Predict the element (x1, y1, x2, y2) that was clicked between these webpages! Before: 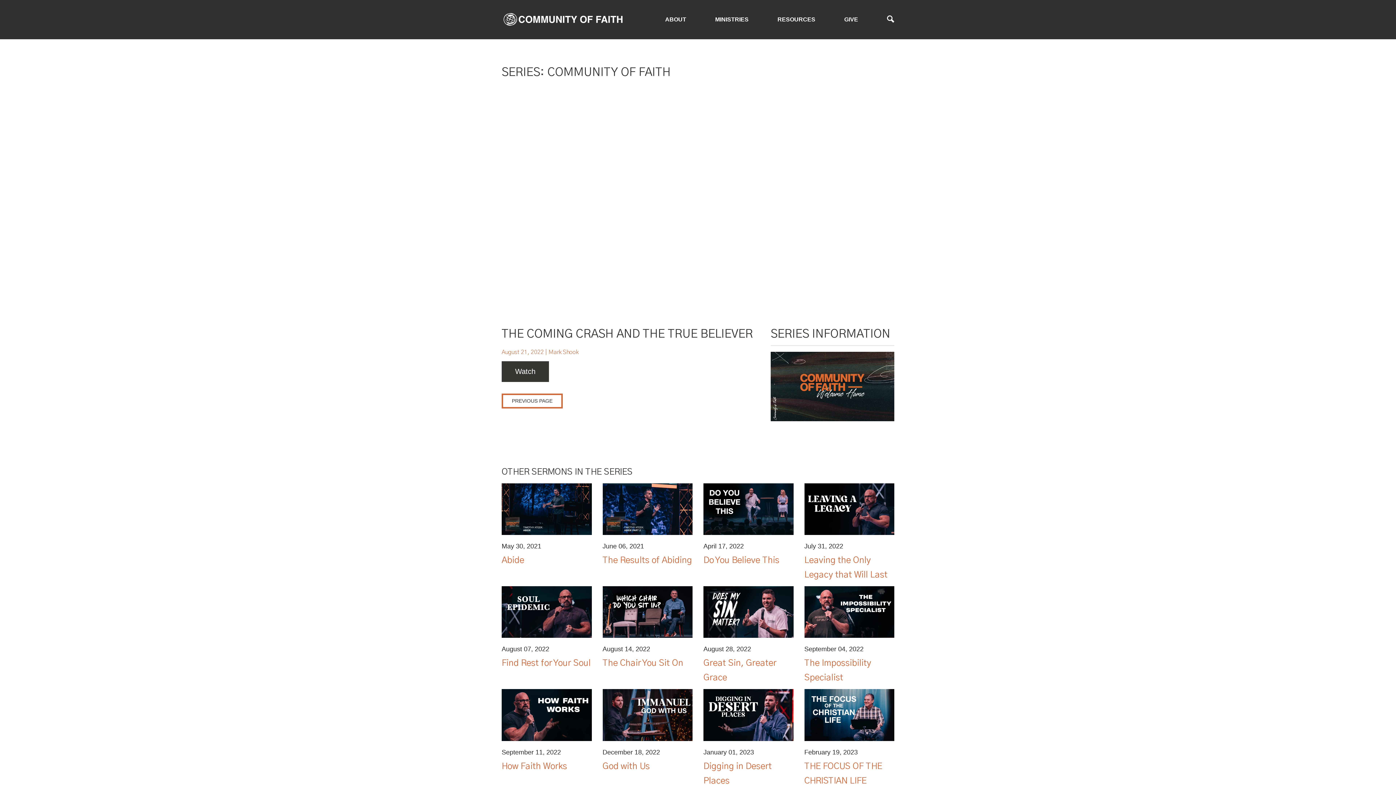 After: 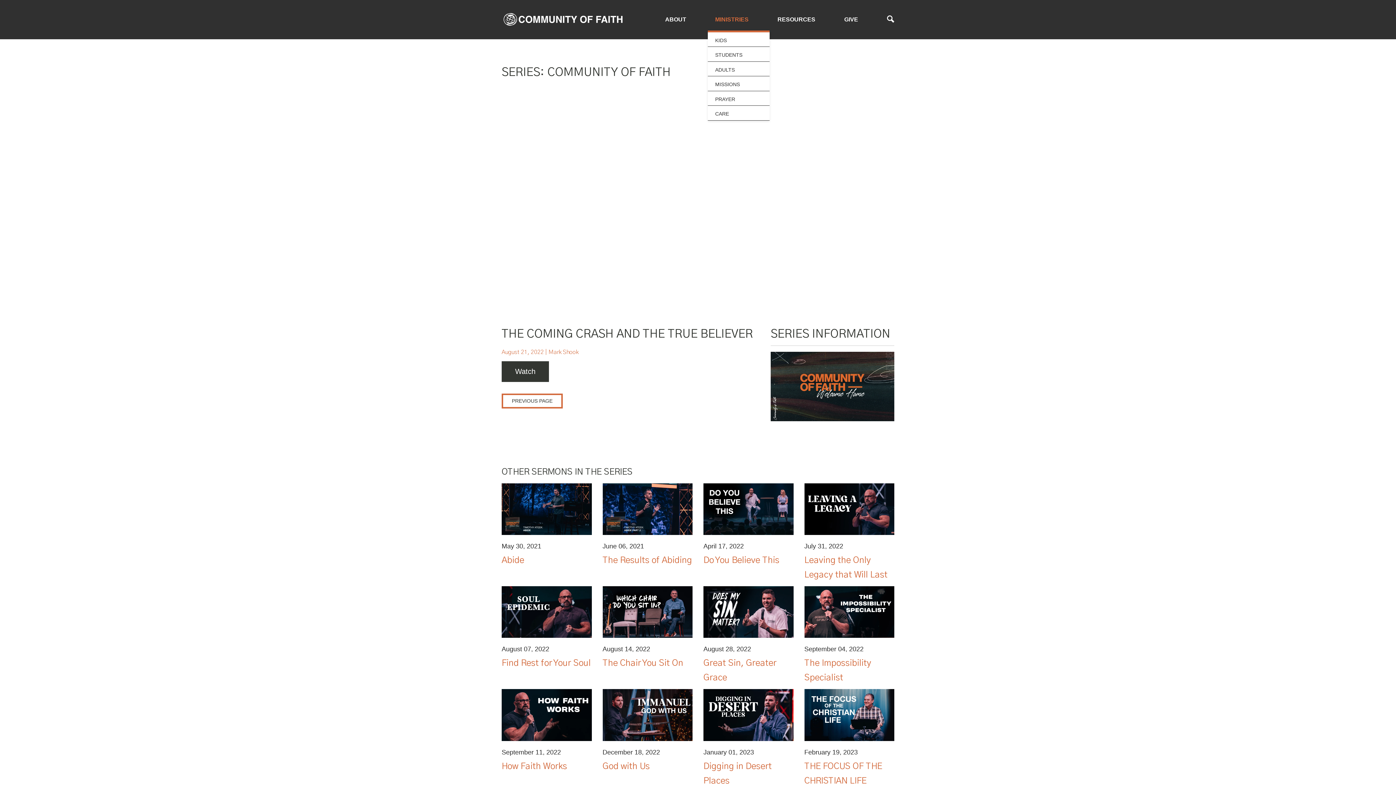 Action: label: MINISTRIES bbox: (715, 8, 748, 30)